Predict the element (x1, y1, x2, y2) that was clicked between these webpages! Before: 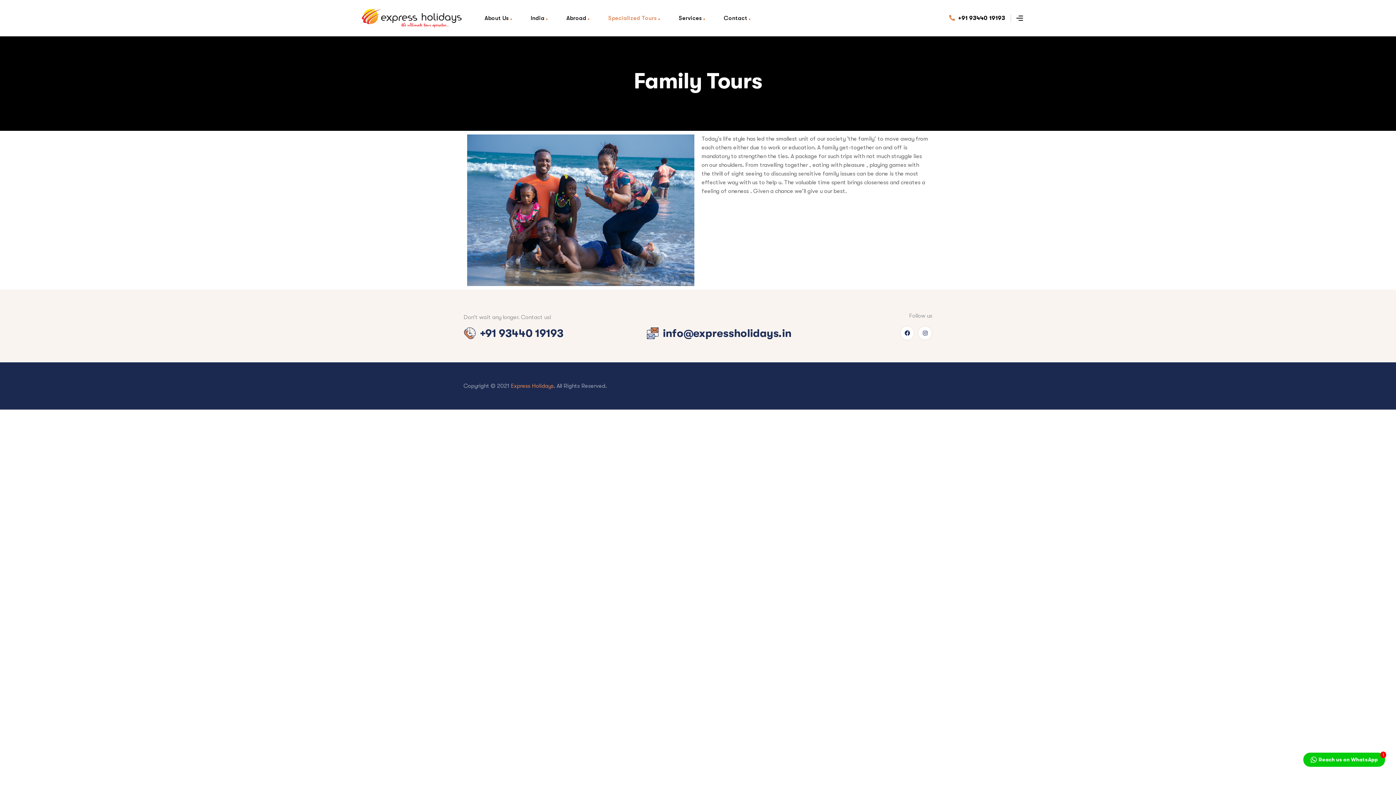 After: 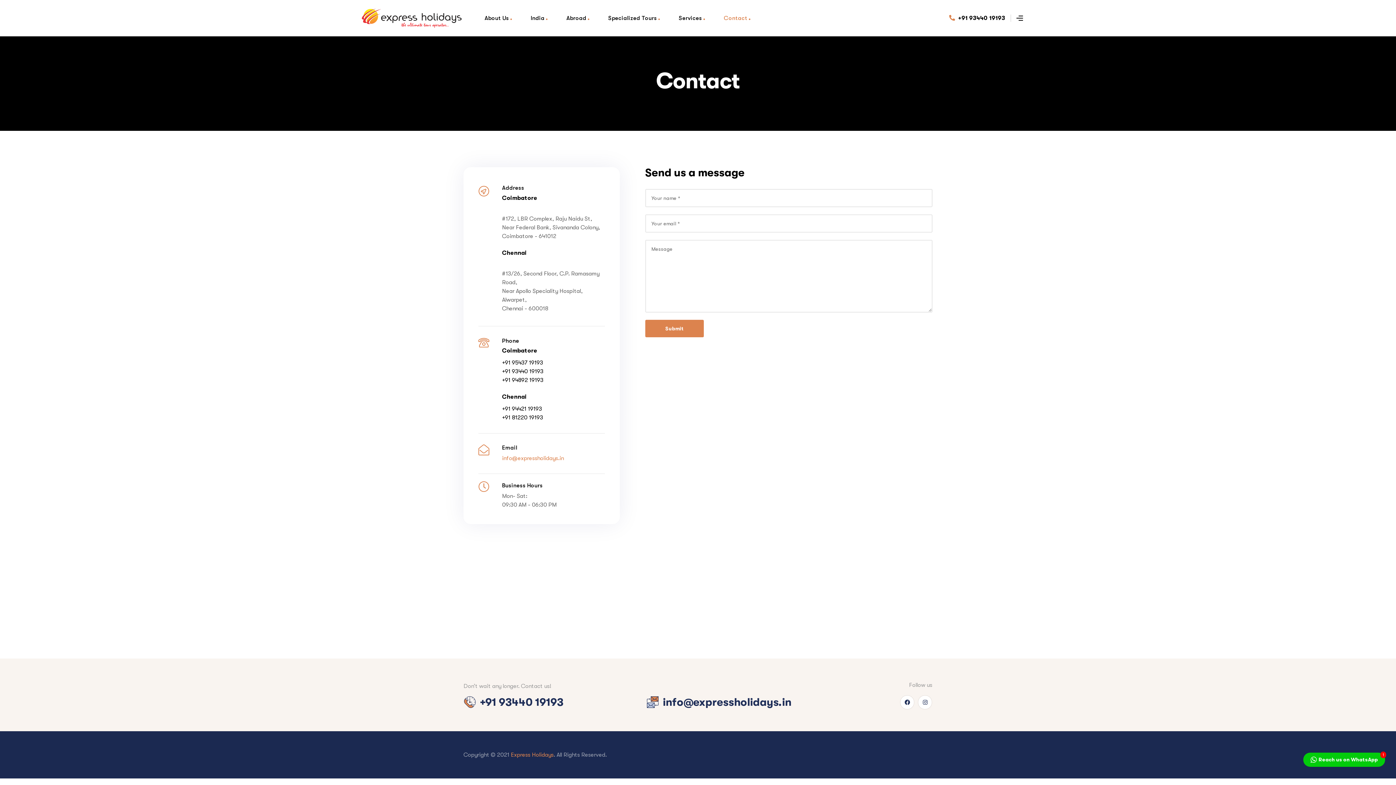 Action: label: Contact bbox: (715, 5, 759, 31)